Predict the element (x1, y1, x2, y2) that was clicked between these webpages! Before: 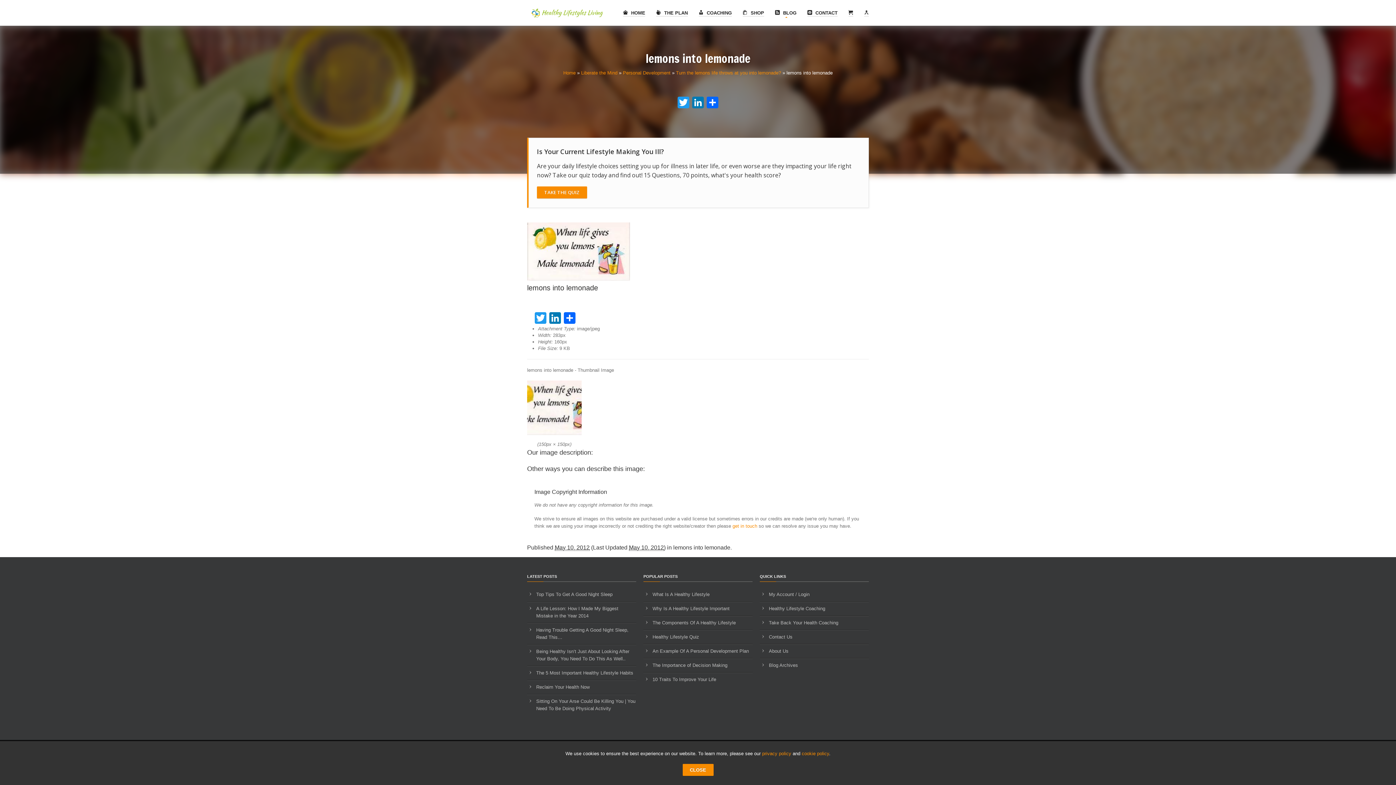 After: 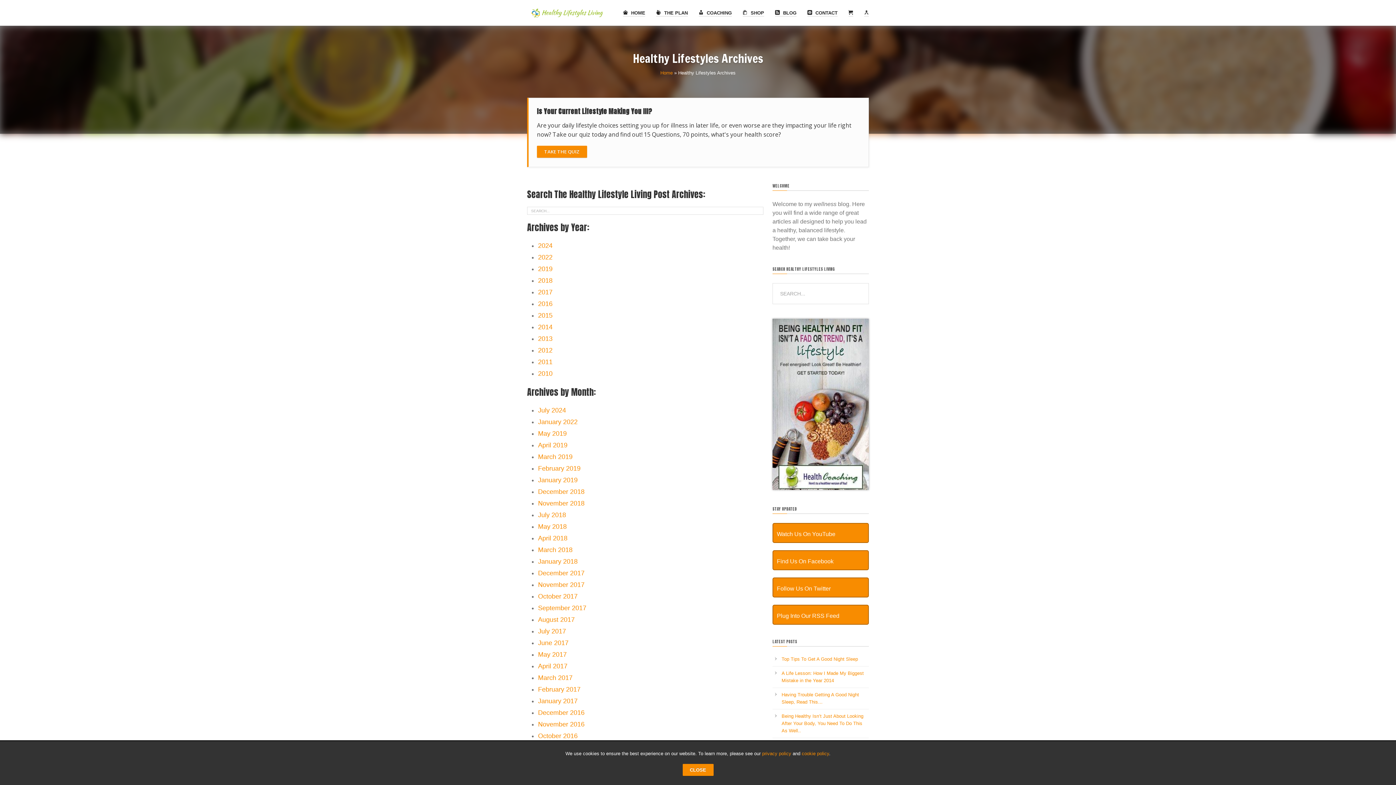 Action: label: Blog Archives bbox: (769, 662, 798, 668)